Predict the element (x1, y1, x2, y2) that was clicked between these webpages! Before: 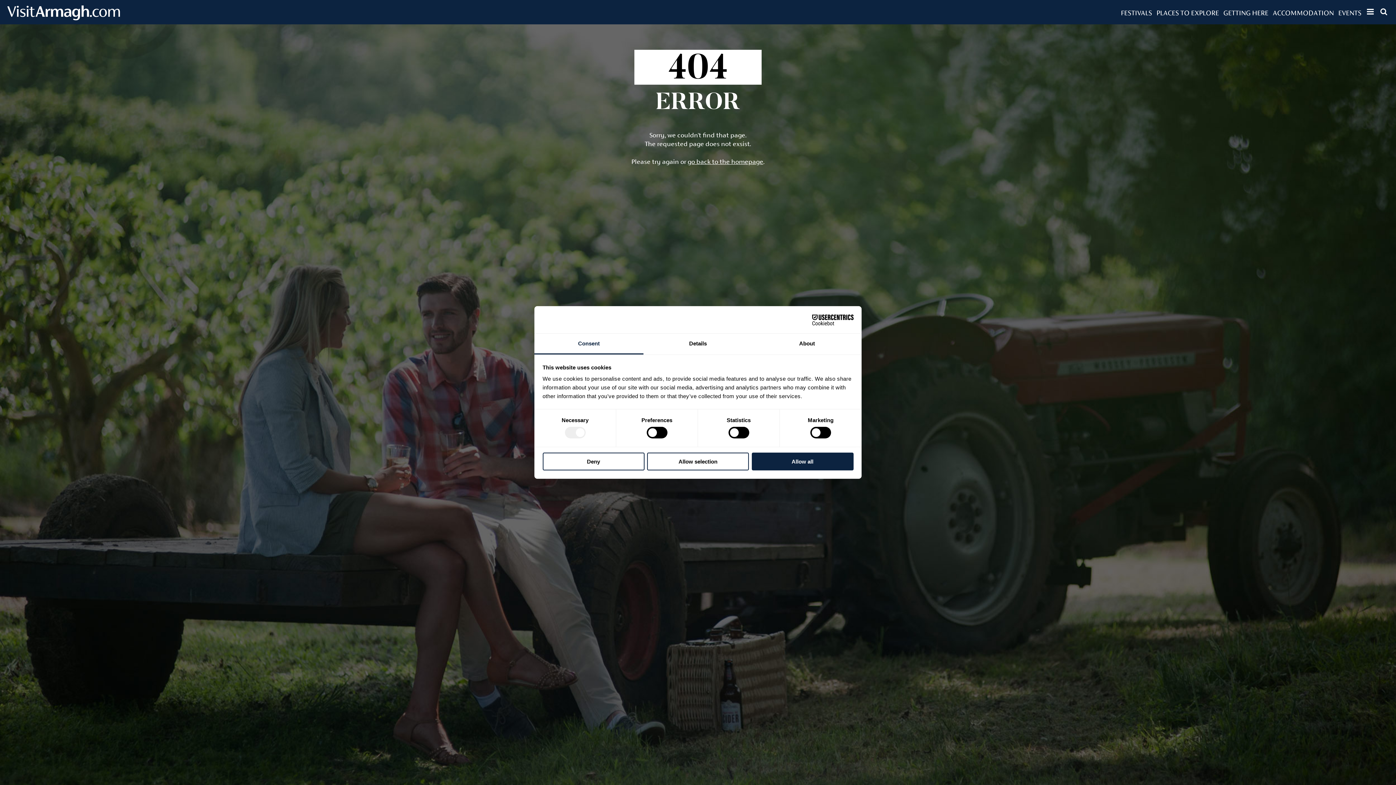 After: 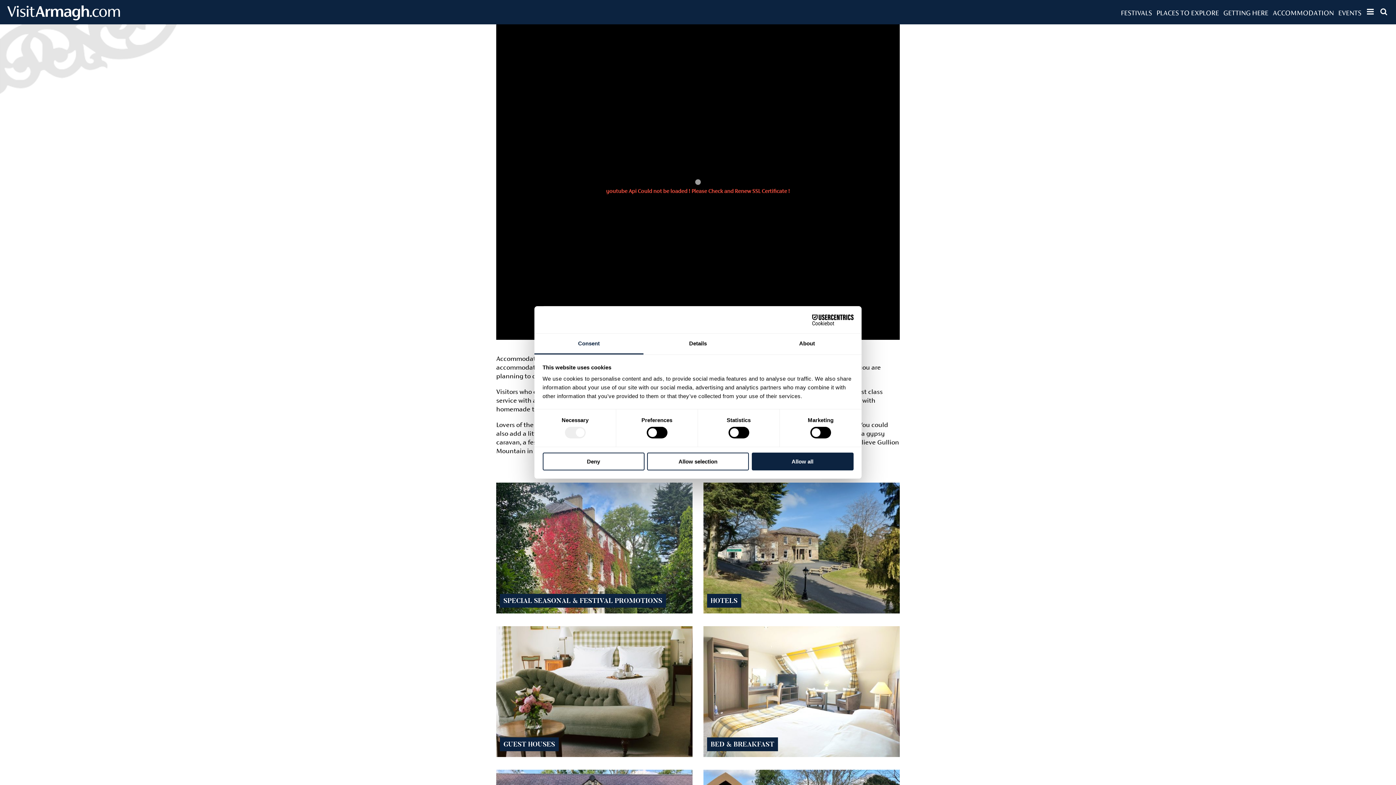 Action: label: ACCOMMODATION bbox: (1273, 8, 1334, 16)